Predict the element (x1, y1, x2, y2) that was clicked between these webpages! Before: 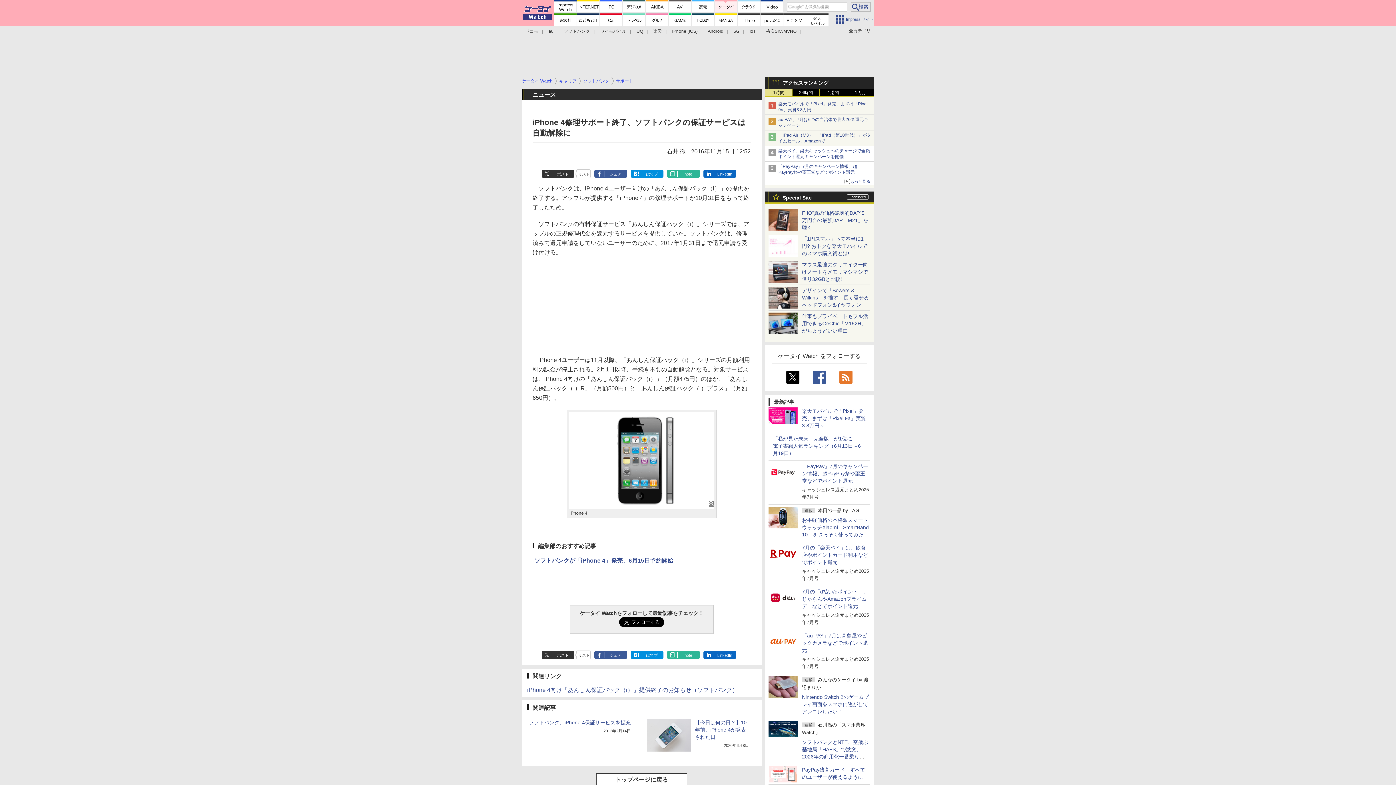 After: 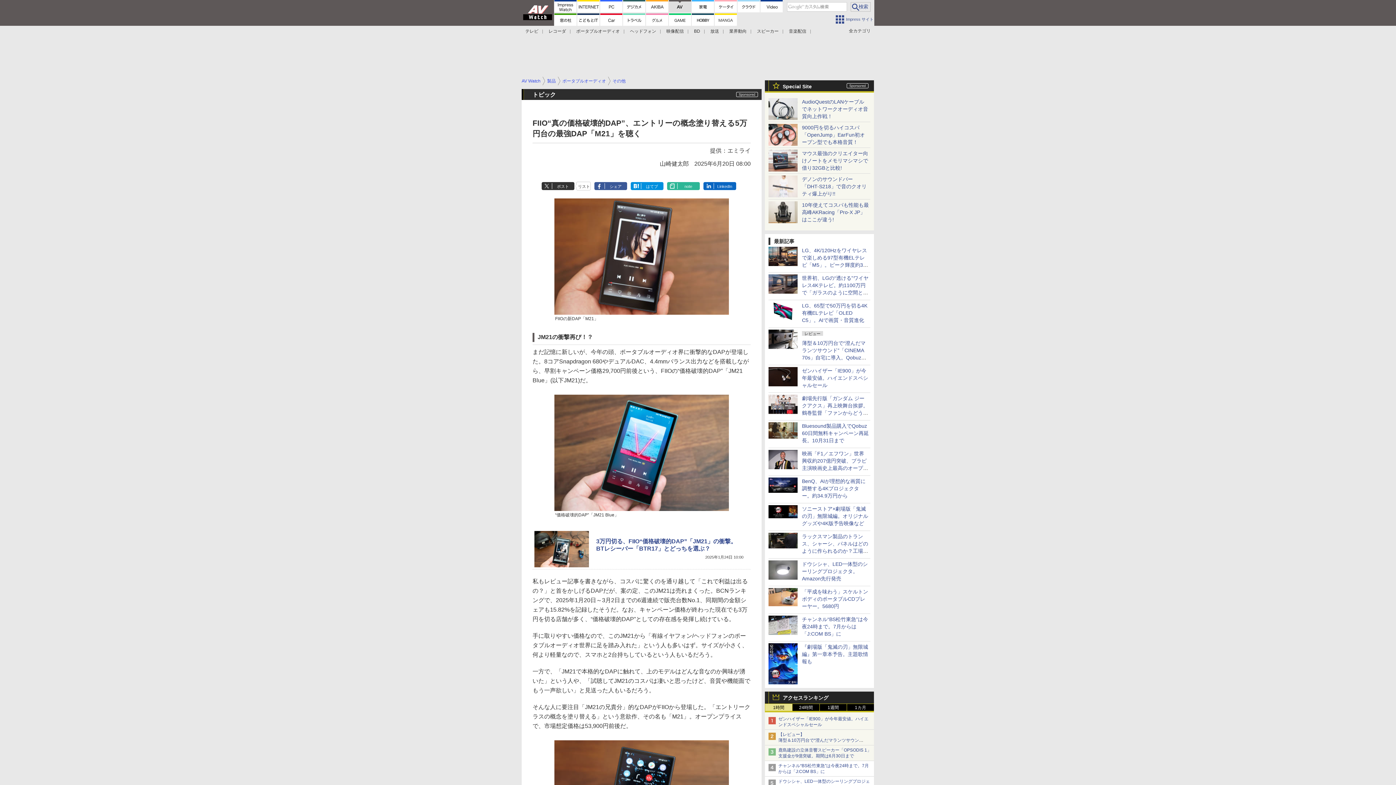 Action: bbox: (768, 224, 797, 230)